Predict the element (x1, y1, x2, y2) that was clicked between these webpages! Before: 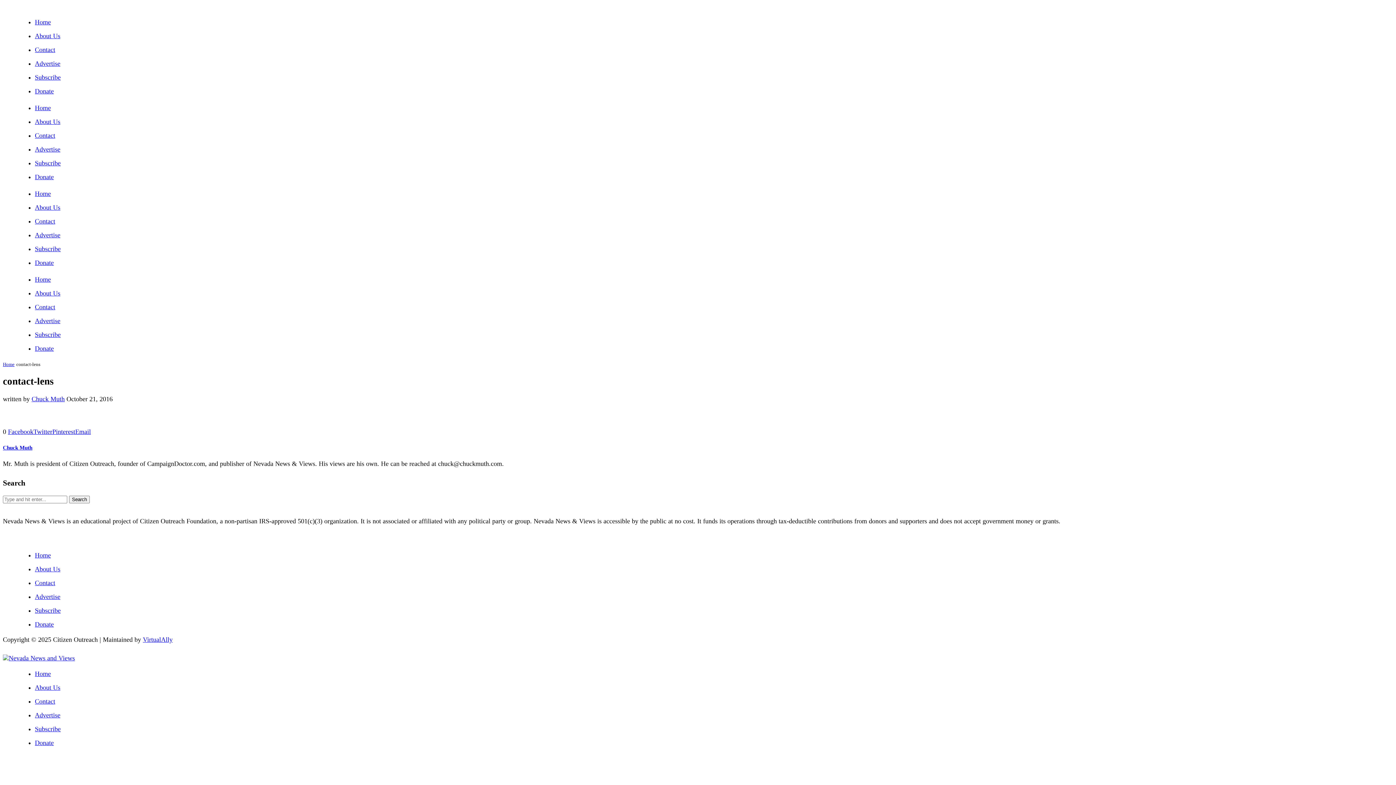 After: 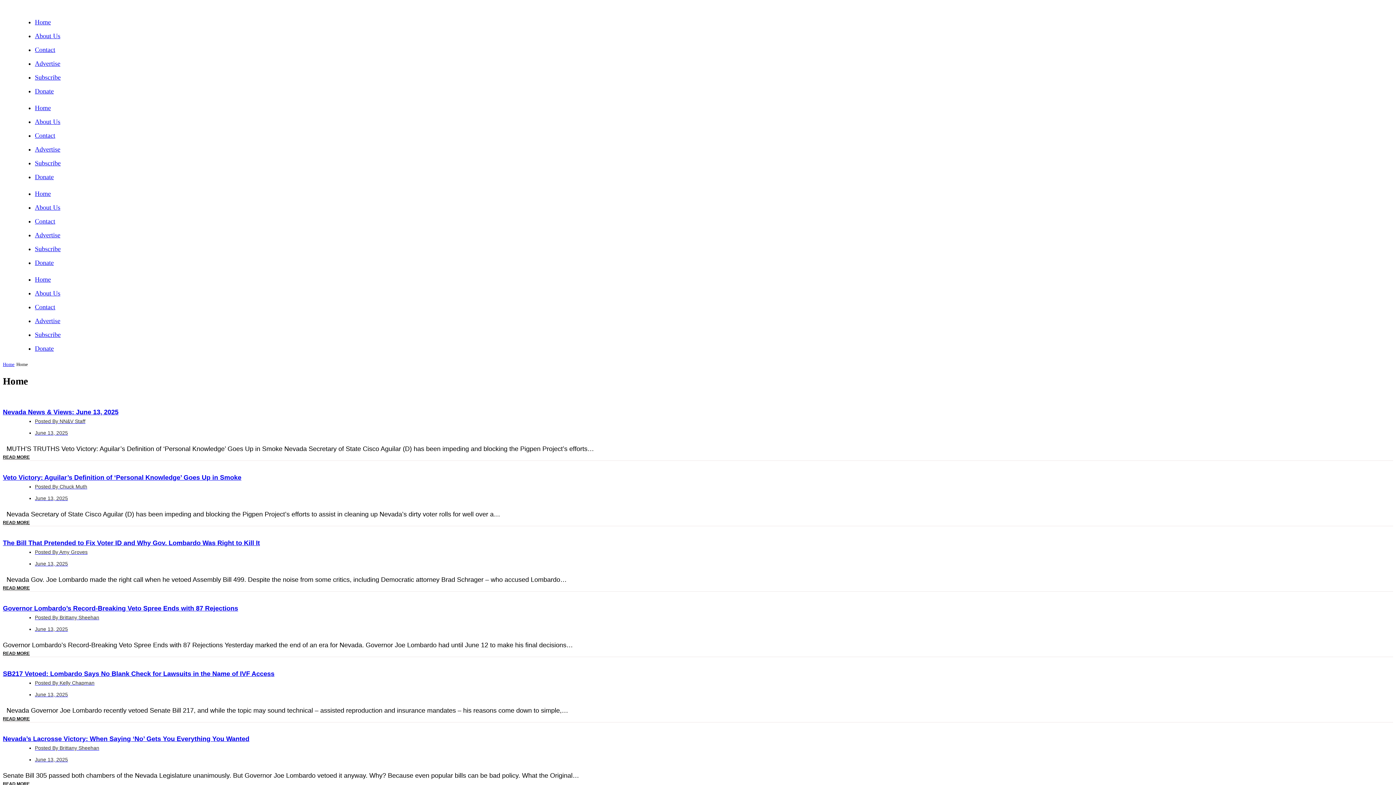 Action: bbox: (34, 190, 50, 197) label: Home